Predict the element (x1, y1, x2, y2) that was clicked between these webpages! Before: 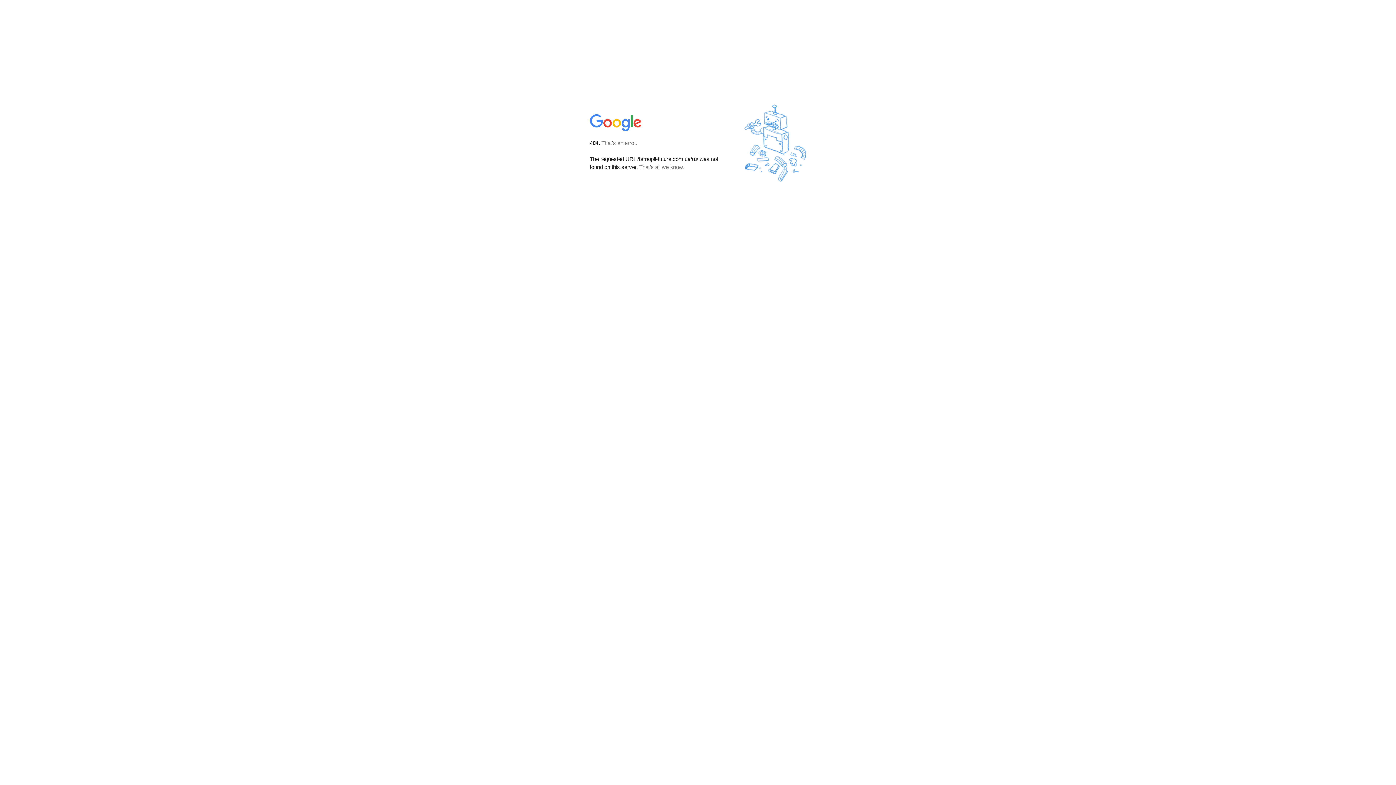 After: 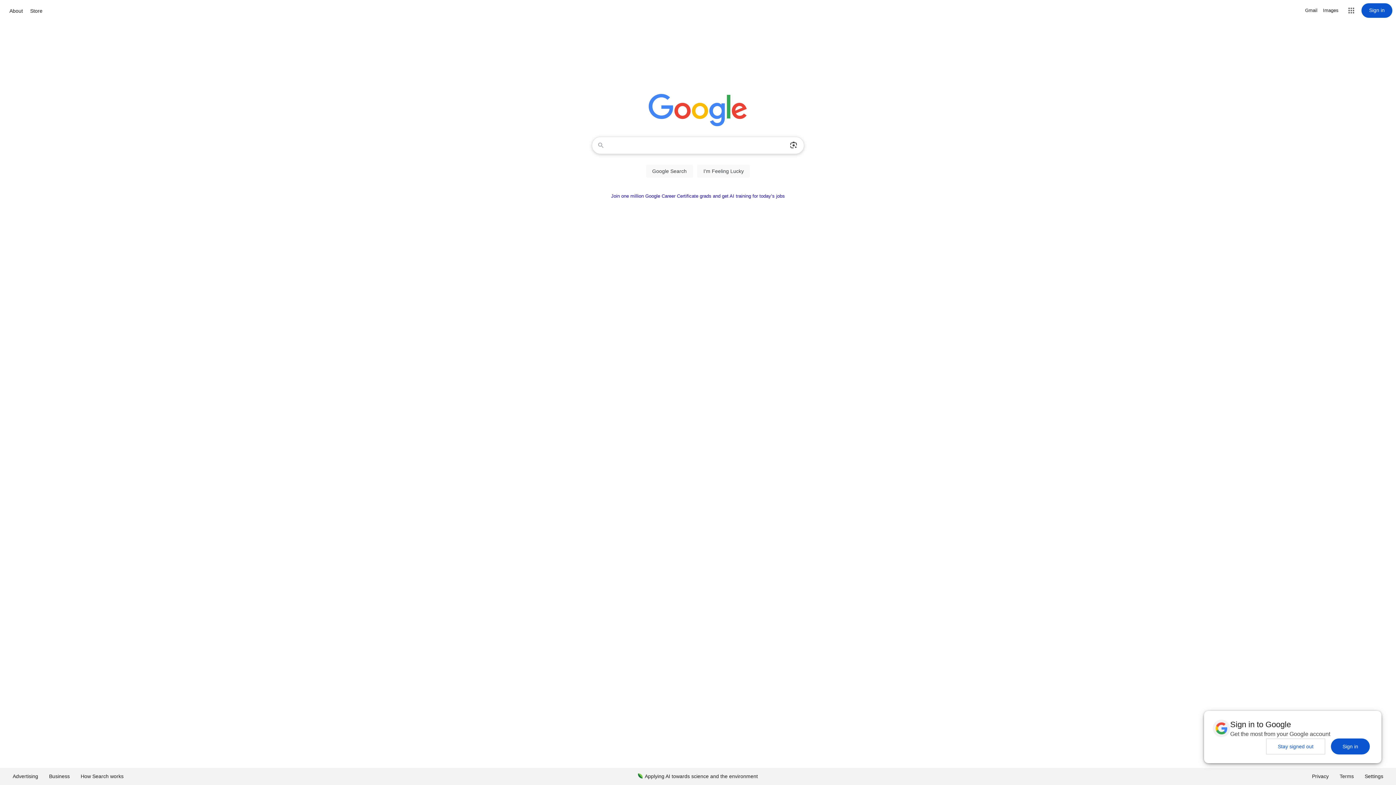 Action: bbox: (590, 127, 642, 134)